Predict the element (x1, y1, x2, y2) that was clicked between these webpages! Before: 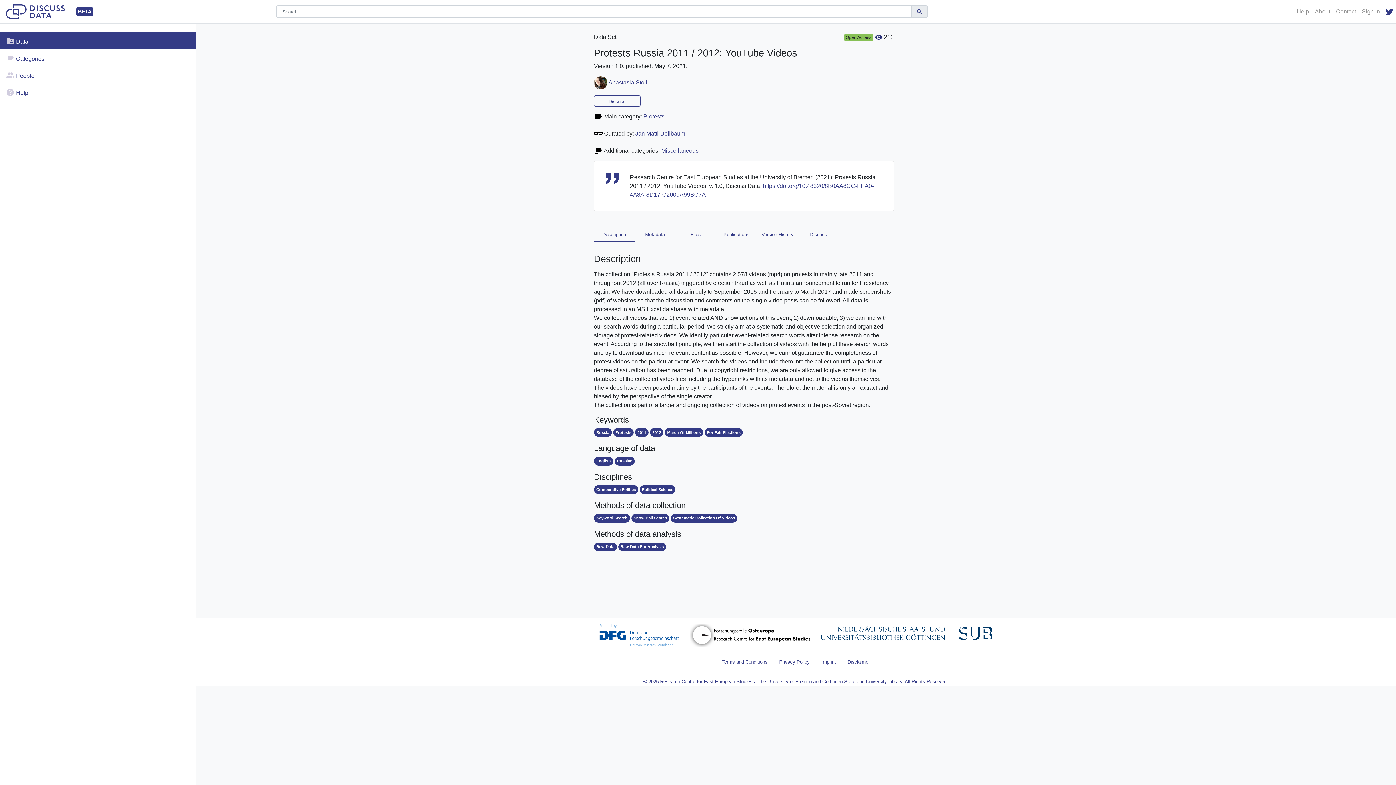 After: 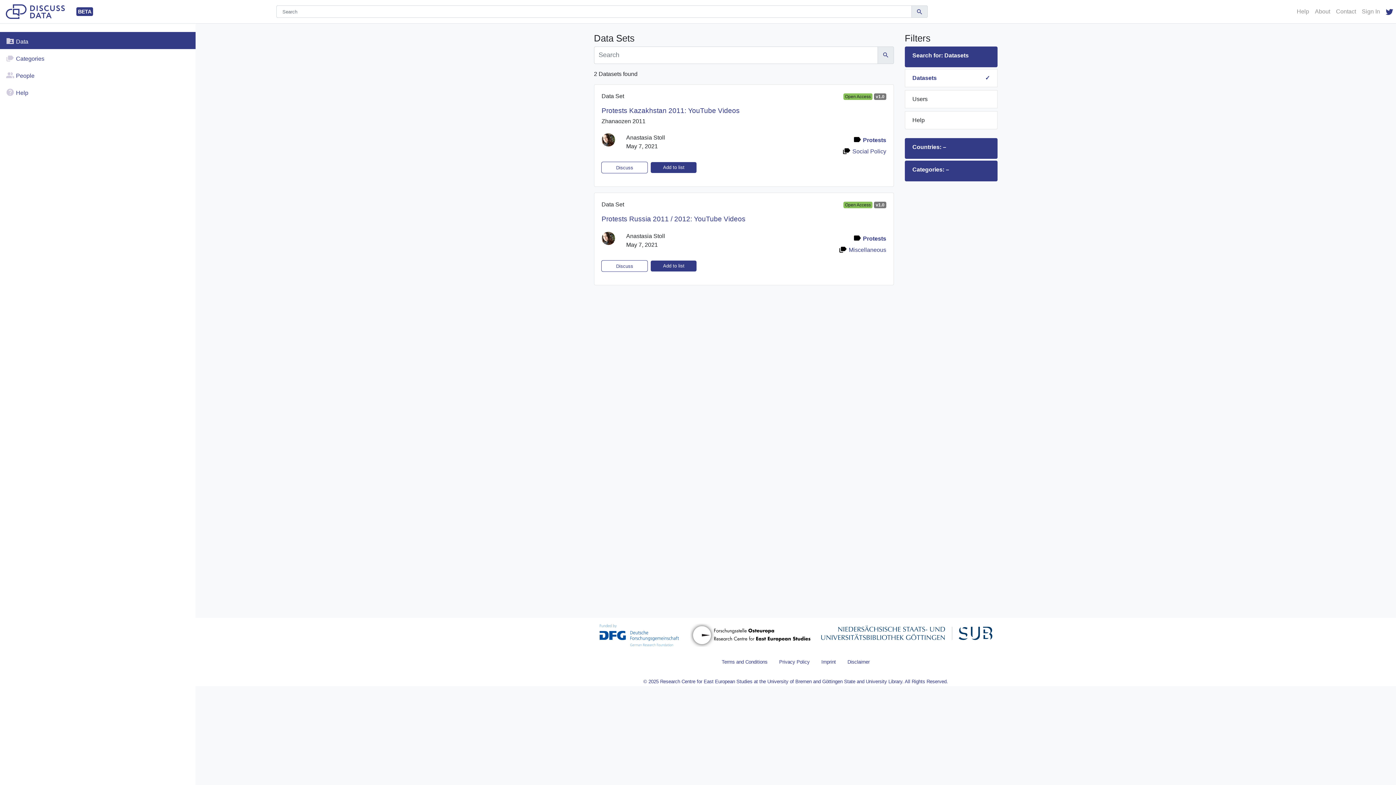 Action: label: 2011  bbox: (635, 428, 650, 435)